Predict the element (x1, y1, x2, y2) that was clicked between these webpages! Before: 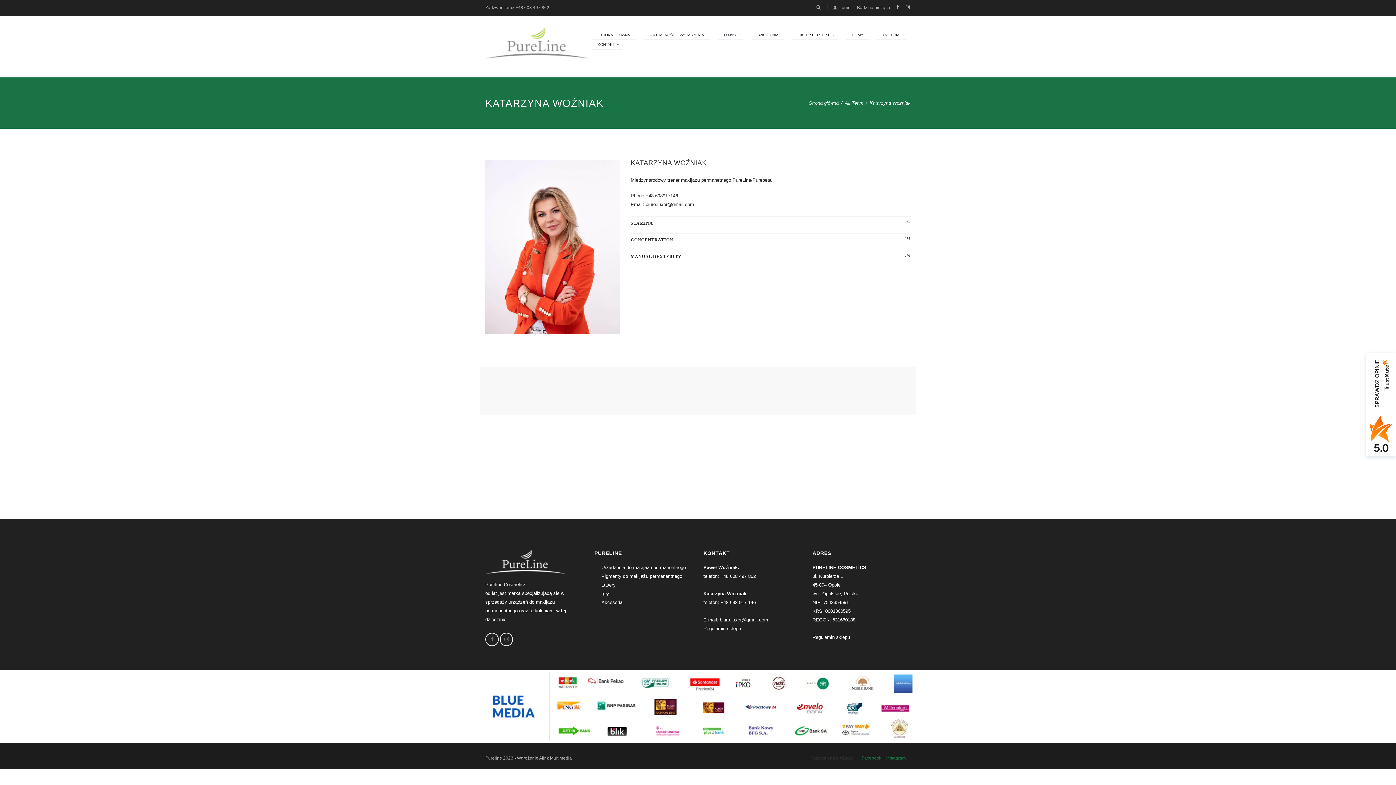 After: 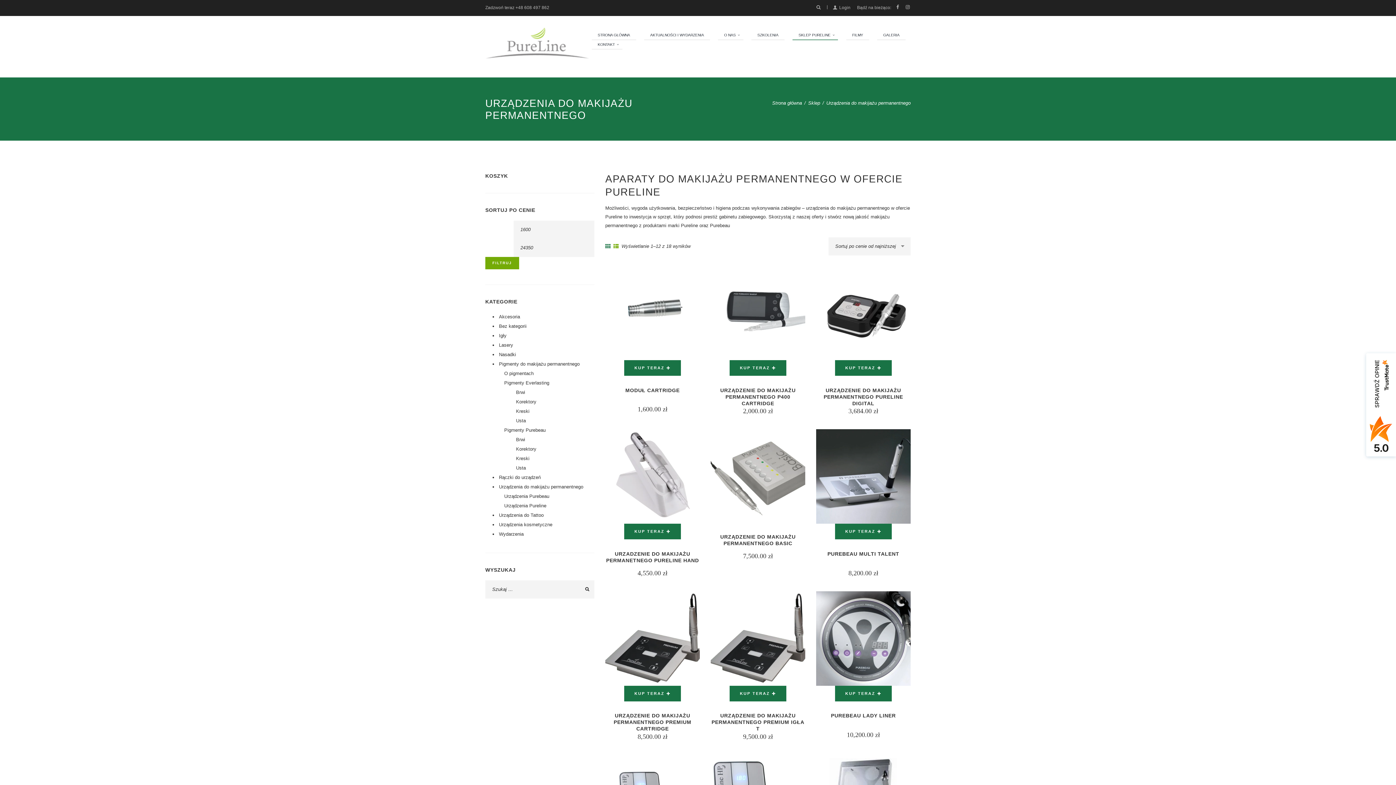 Action: label: Urządzenia do makijażu permanentnego bbox: (601, 565, 686, 570)